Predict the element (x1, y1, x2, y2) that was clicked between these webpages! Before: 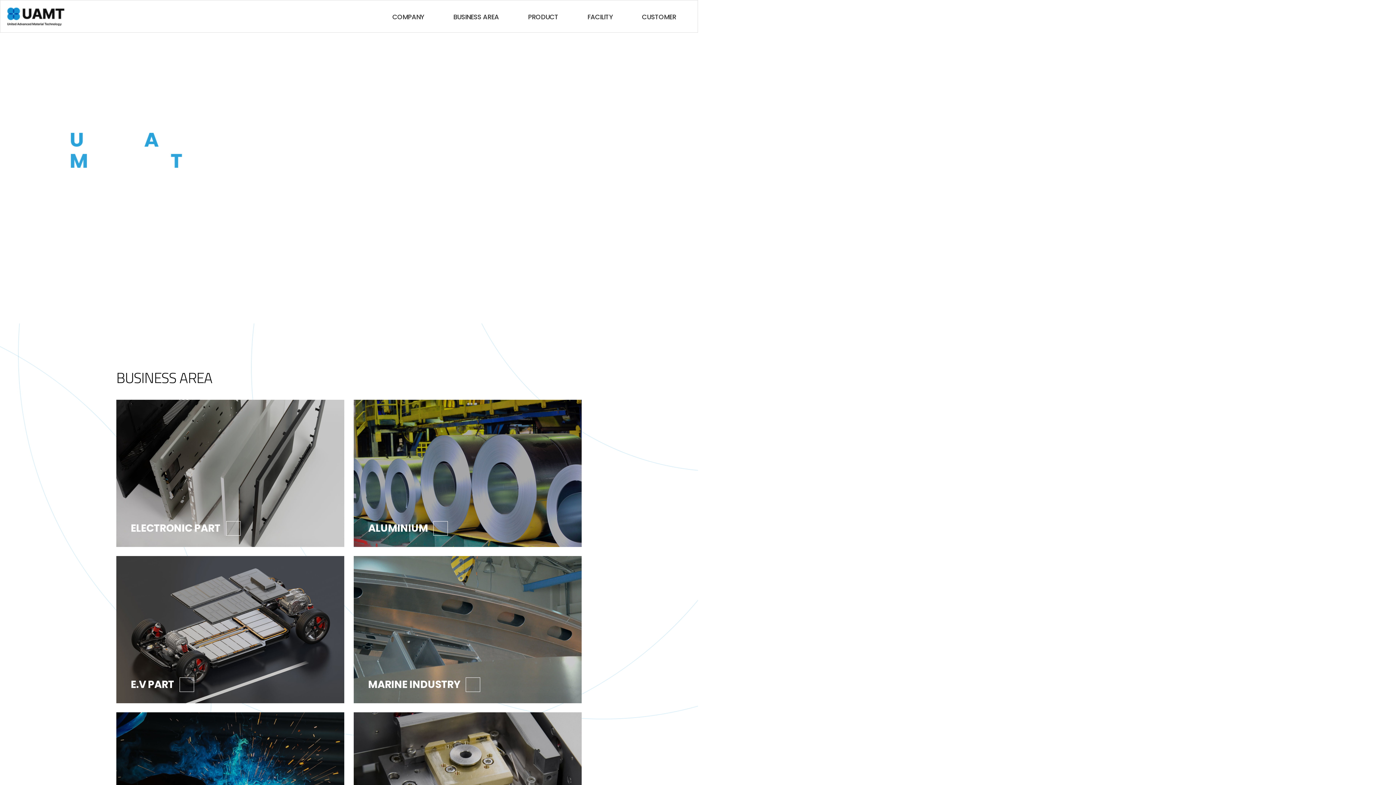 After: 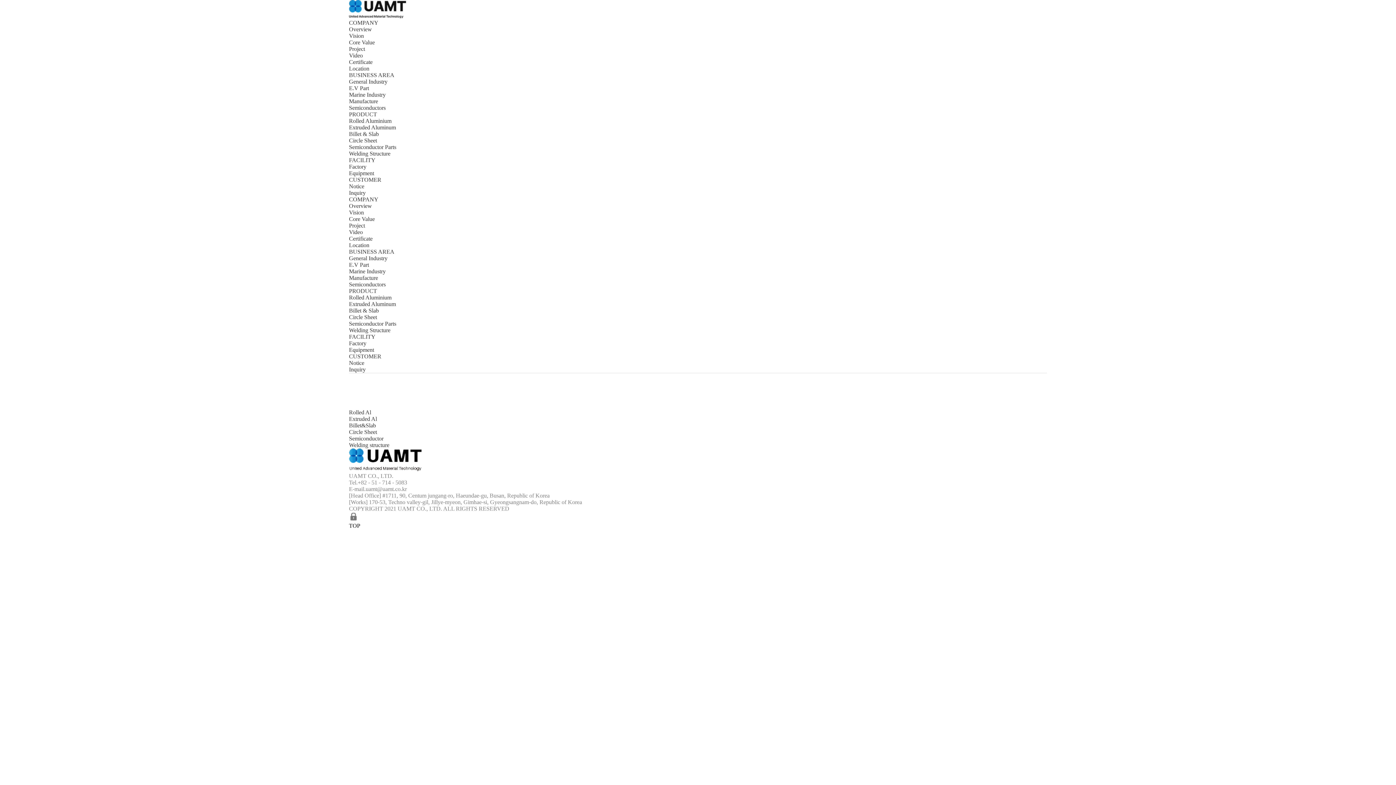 Action: bbox: (513, 0, 573, 32) label: PRODUCT